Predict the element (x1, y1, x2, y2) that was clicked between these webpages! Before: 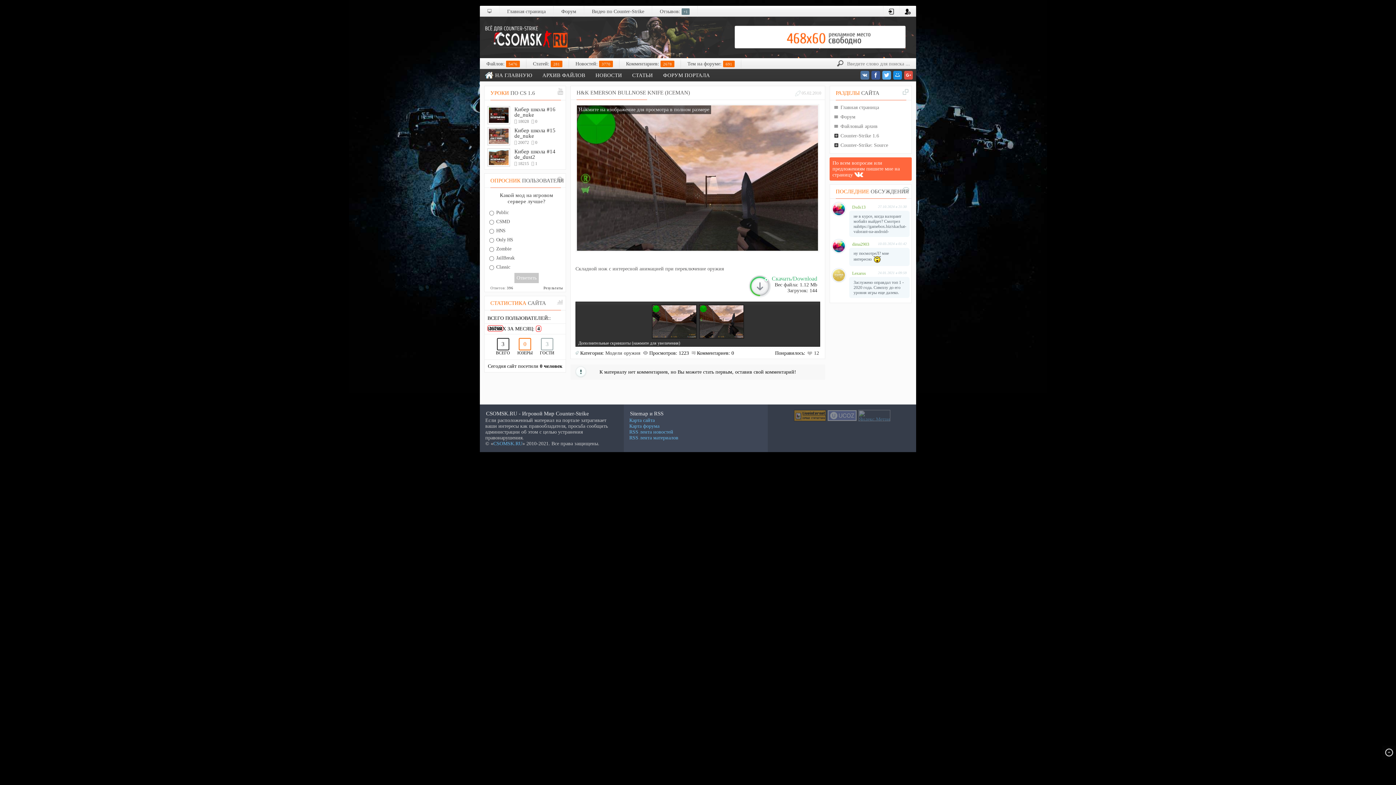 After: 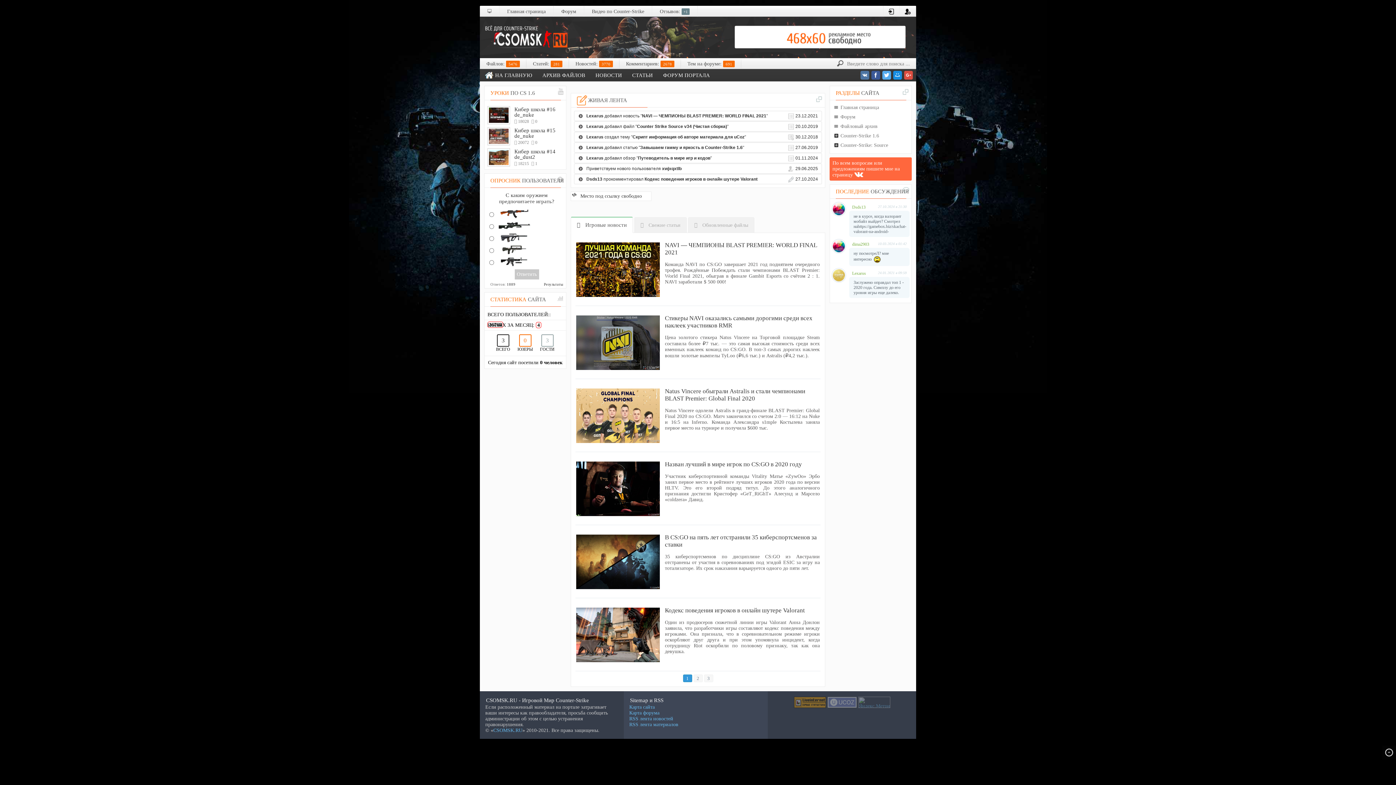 Action: bbox: (480, 69, 537, 81) label: НА ГЛАВНУЮ